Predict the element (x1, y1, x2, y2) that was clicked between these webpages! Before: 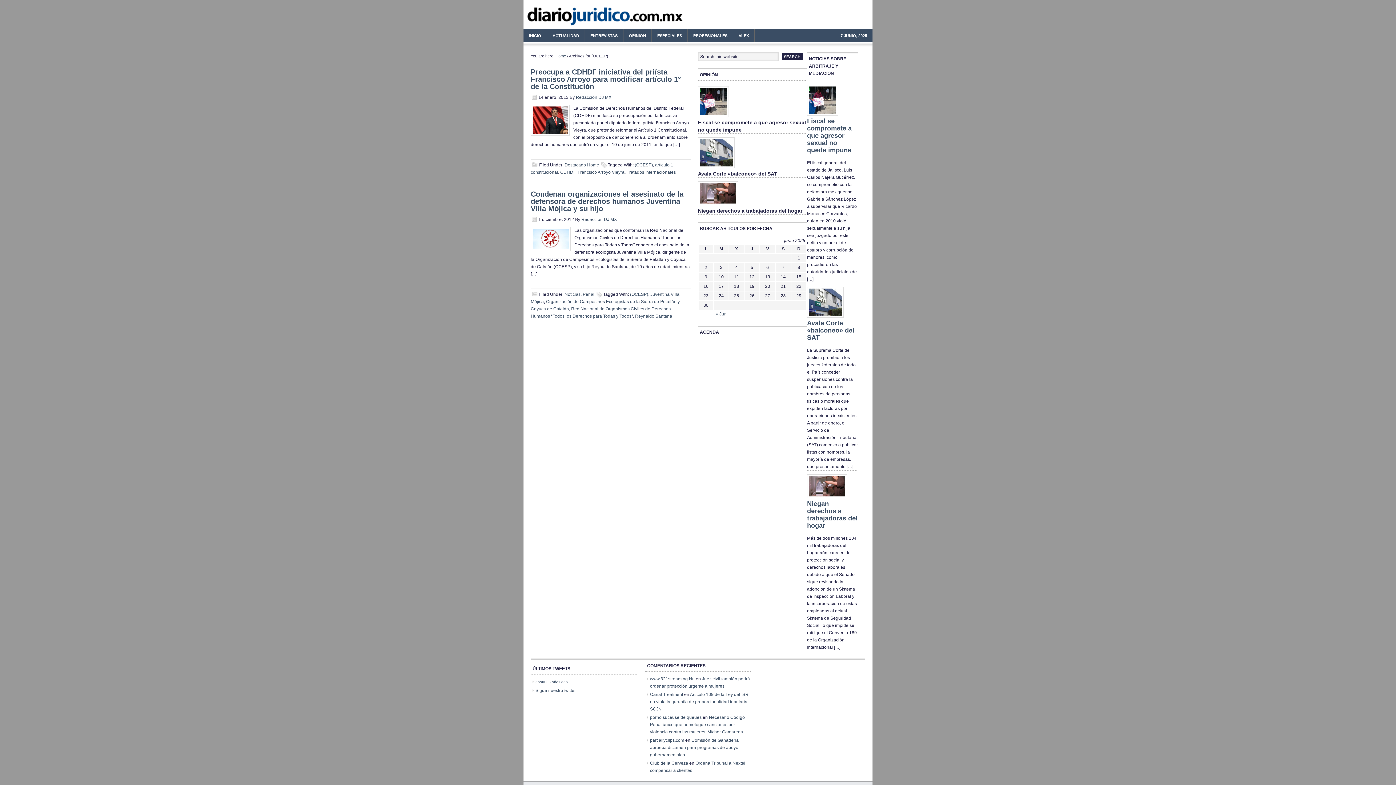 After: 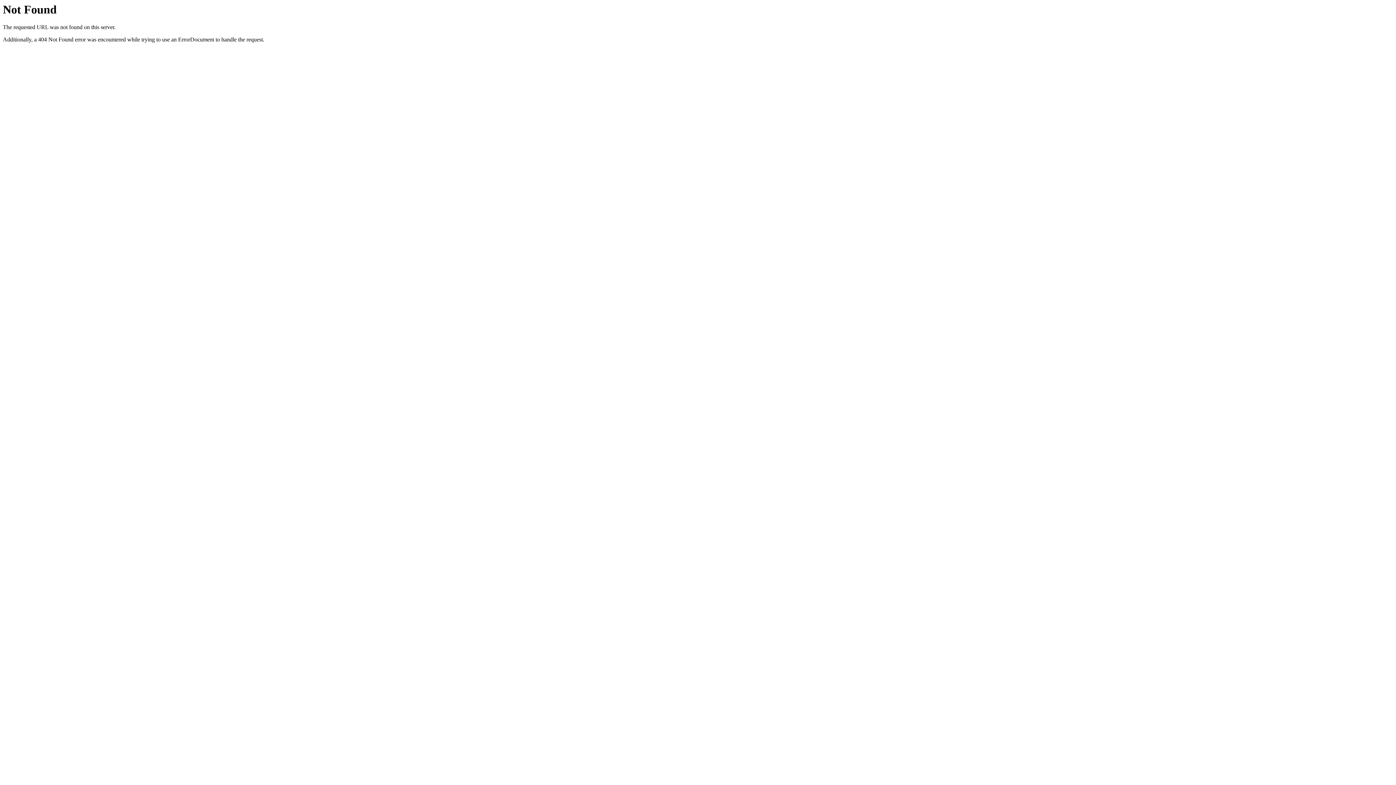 Action: bbox: (650, 738, 684, 743) label: partiallyclips.com